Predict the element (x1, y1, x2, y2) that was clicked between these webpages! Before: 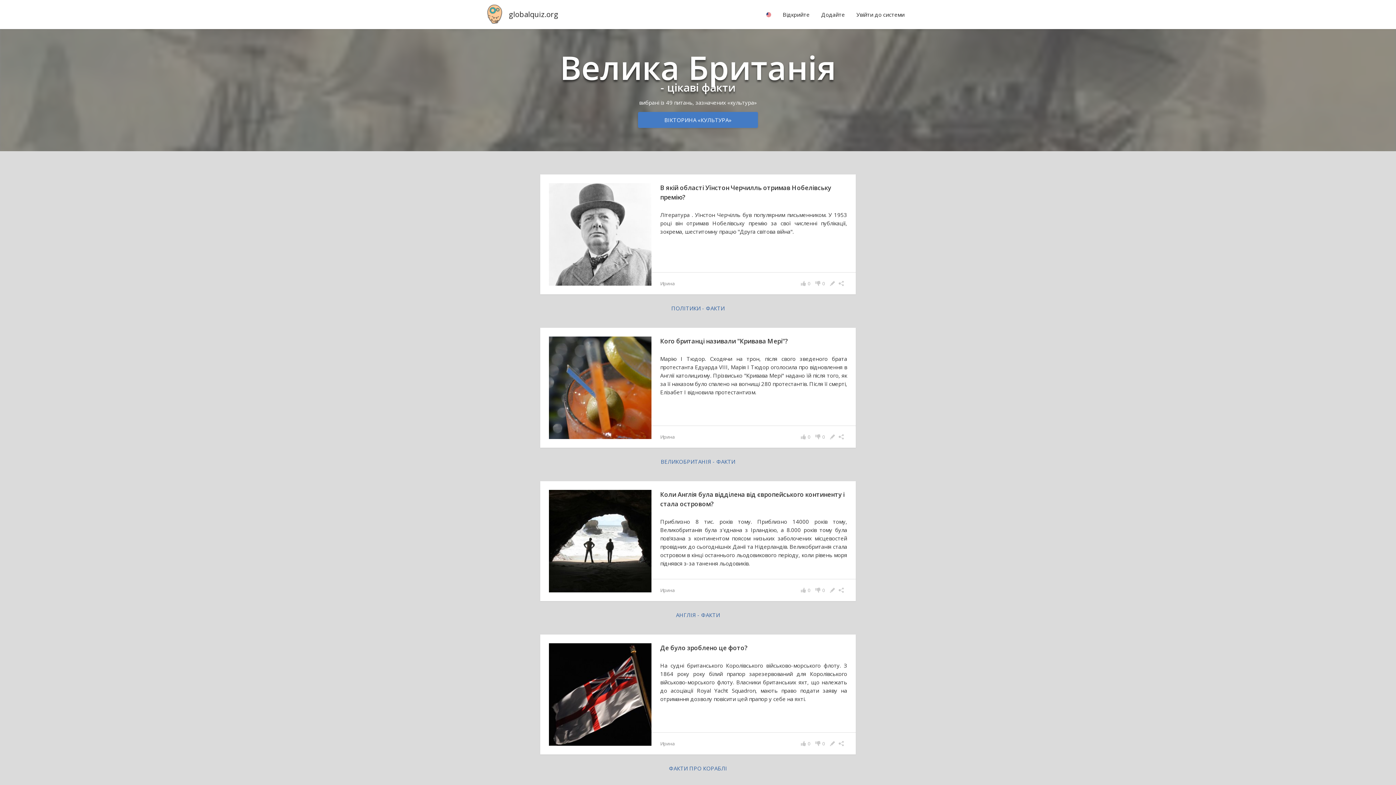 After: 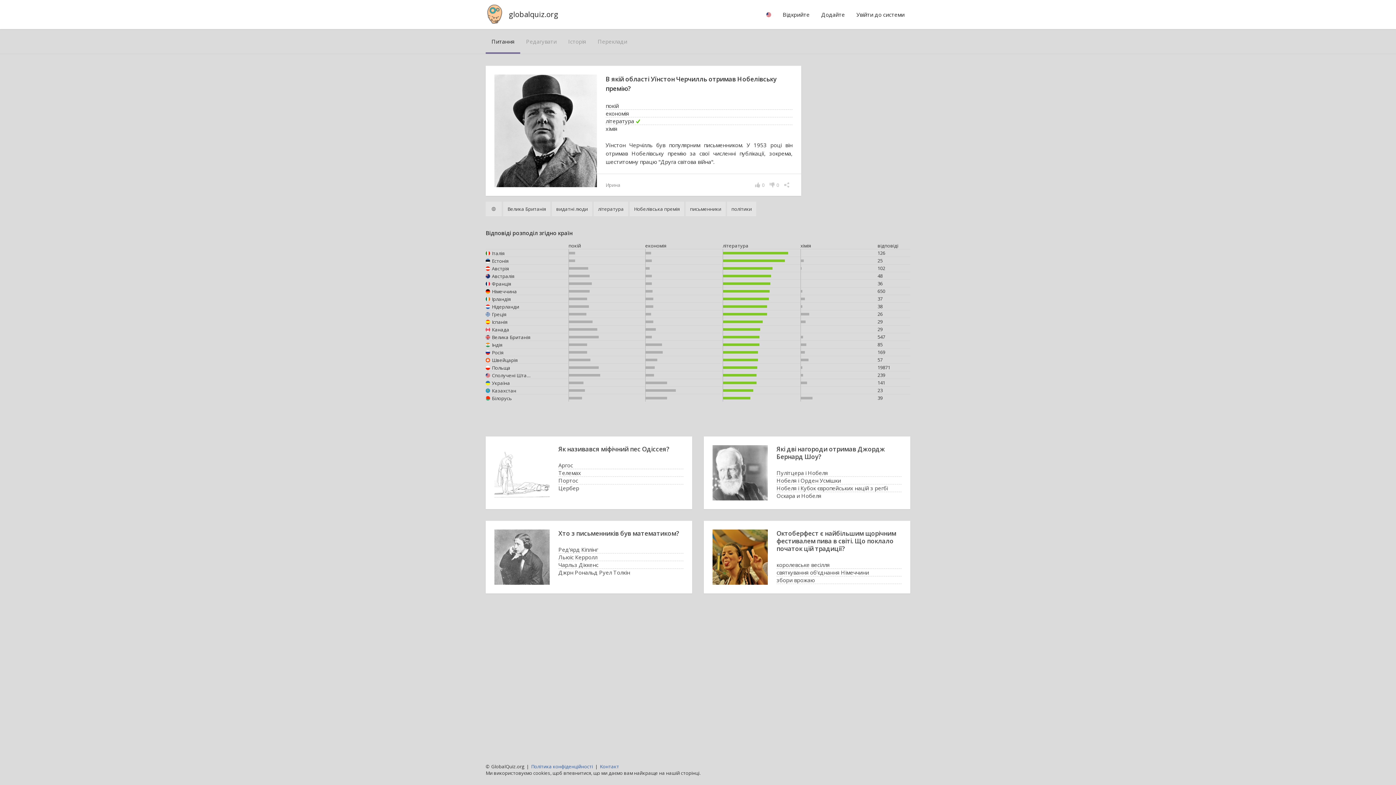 Action: bbox: (660, 183, 847, 244) label: В якій області Уїнстон Черчилль отримав Нобелівську премію?
Література . Уїнстон Черчілль був популярним письменником. У 1953 році він отримав Нобелівську премію за свої численні публікації, зокрема, шеститомну працю "Друга світова війна".